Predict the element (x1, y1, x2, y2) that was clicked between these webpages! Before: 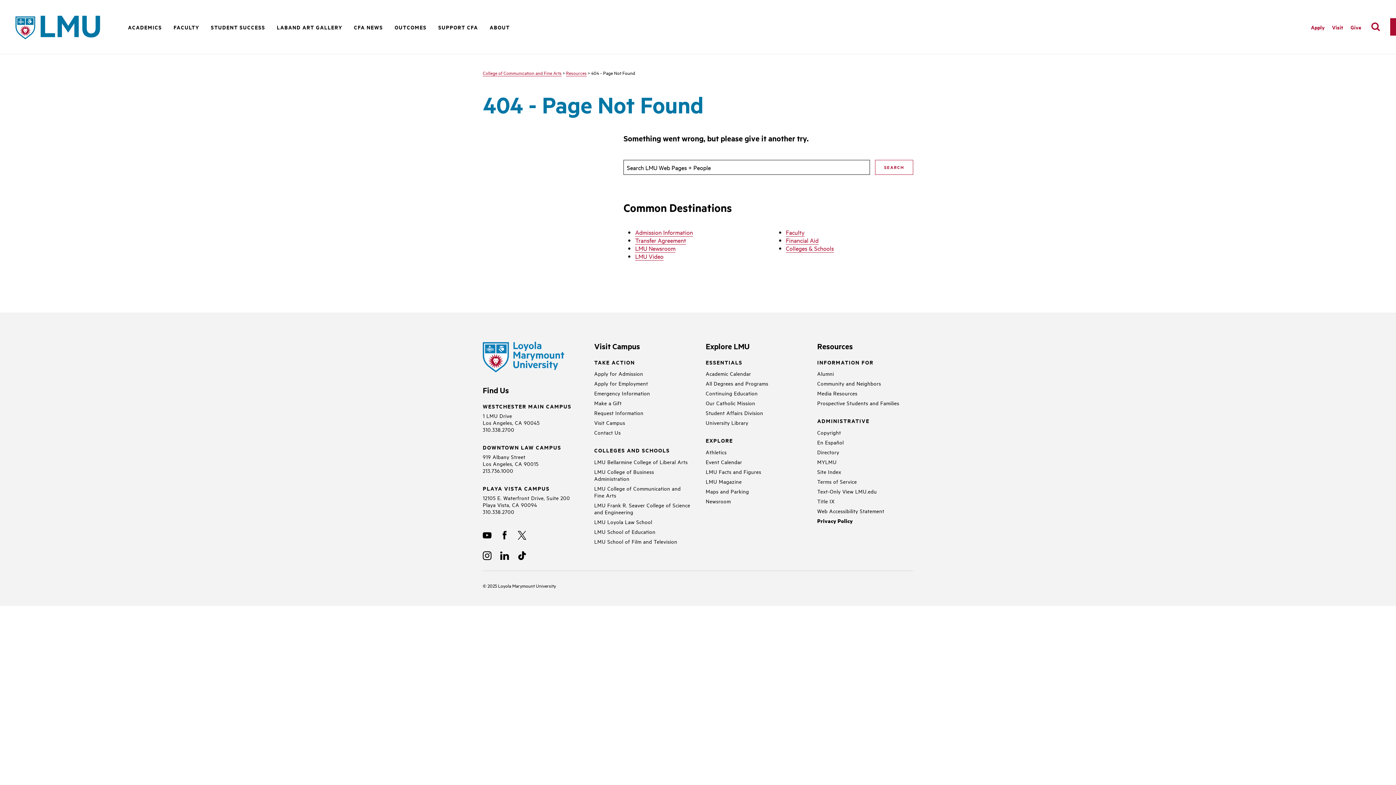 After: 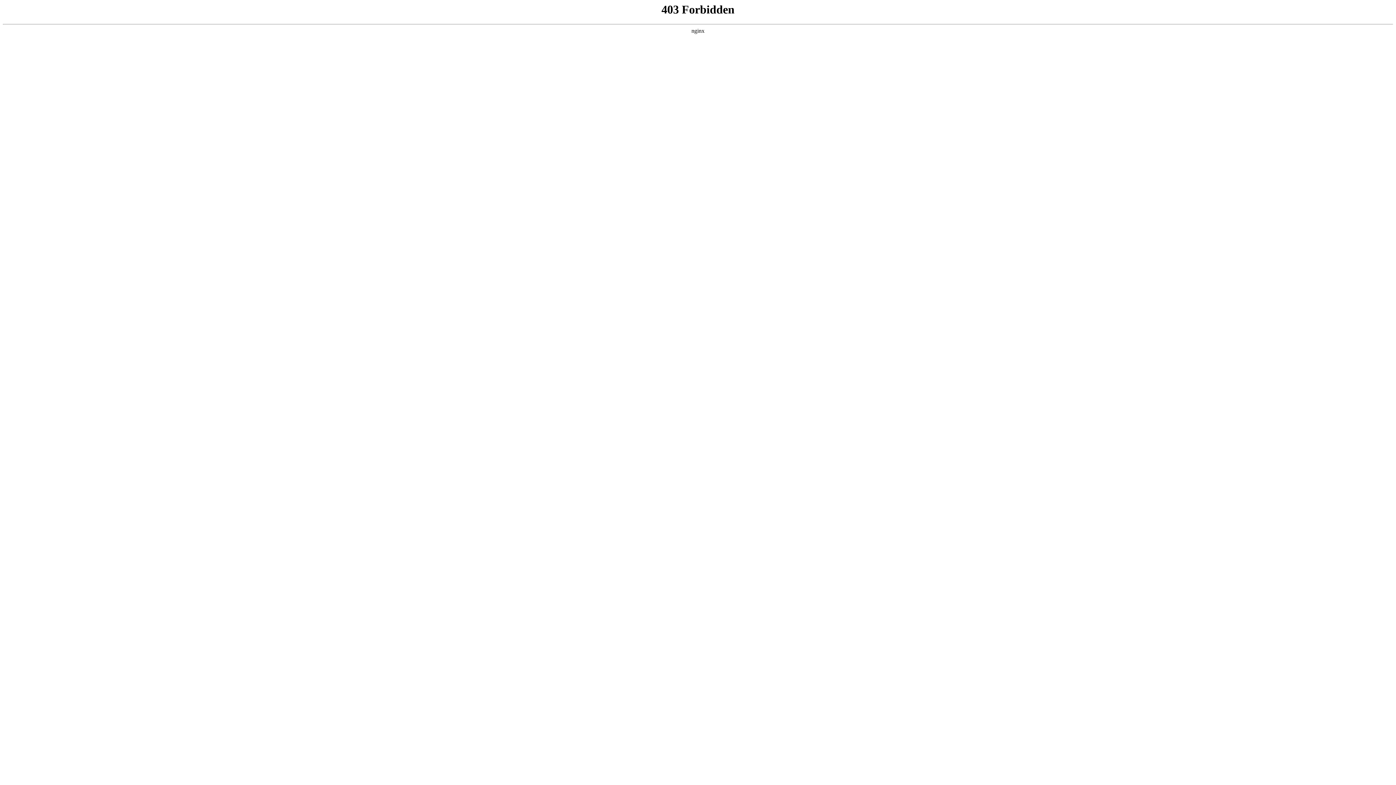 Action: label: Newsroom bbox: (705, 497, 731, 504)